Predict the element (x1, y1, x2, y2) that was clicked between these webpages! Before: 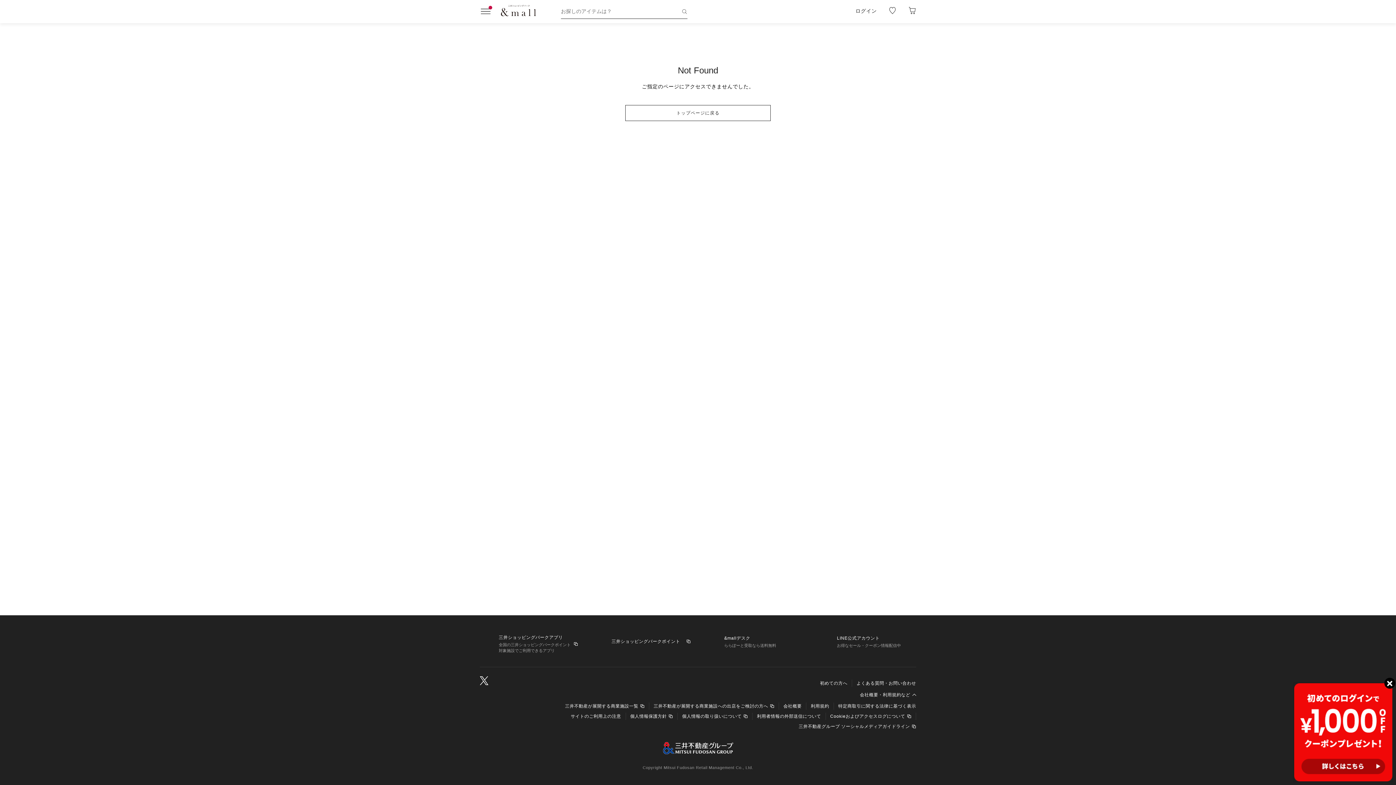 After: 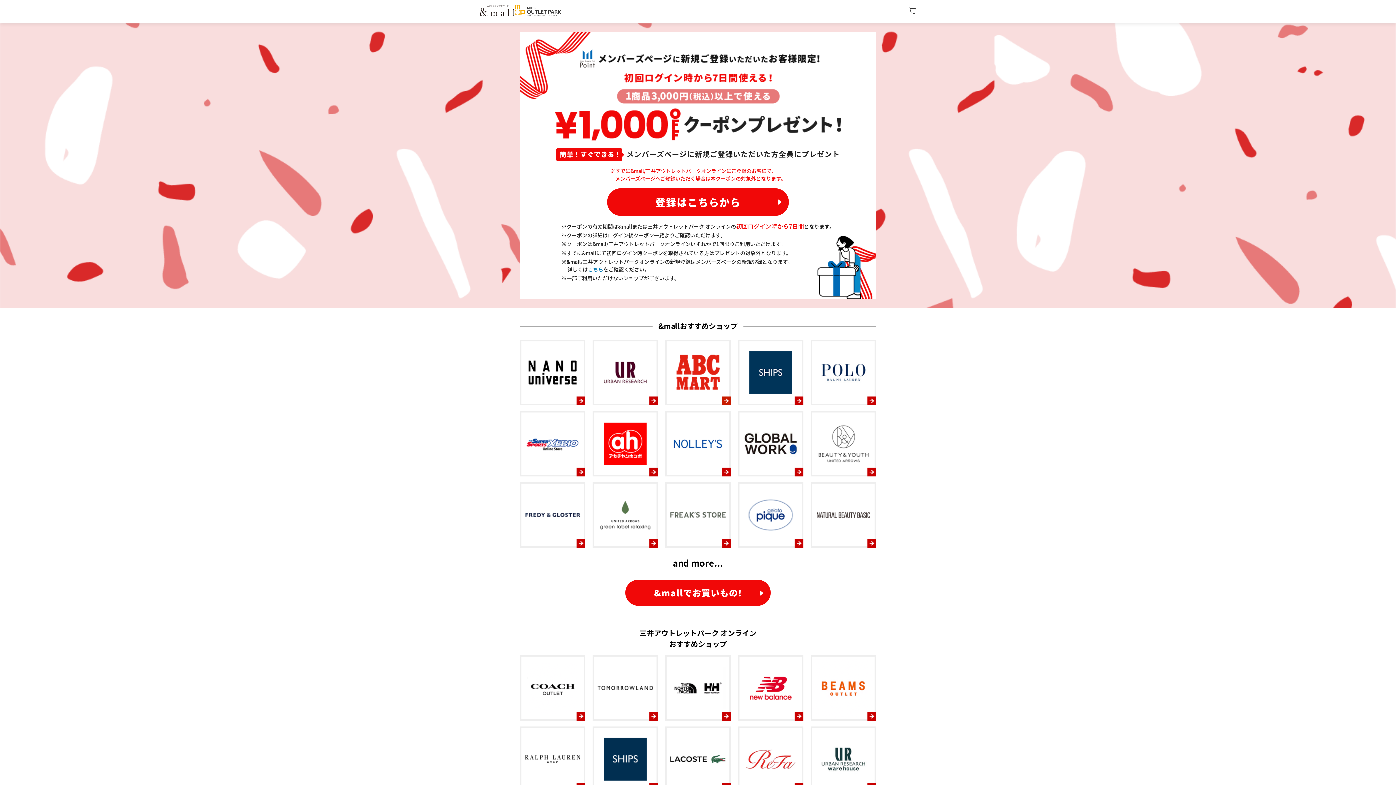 Action: bbox: (1294, 683, 1392, 781)